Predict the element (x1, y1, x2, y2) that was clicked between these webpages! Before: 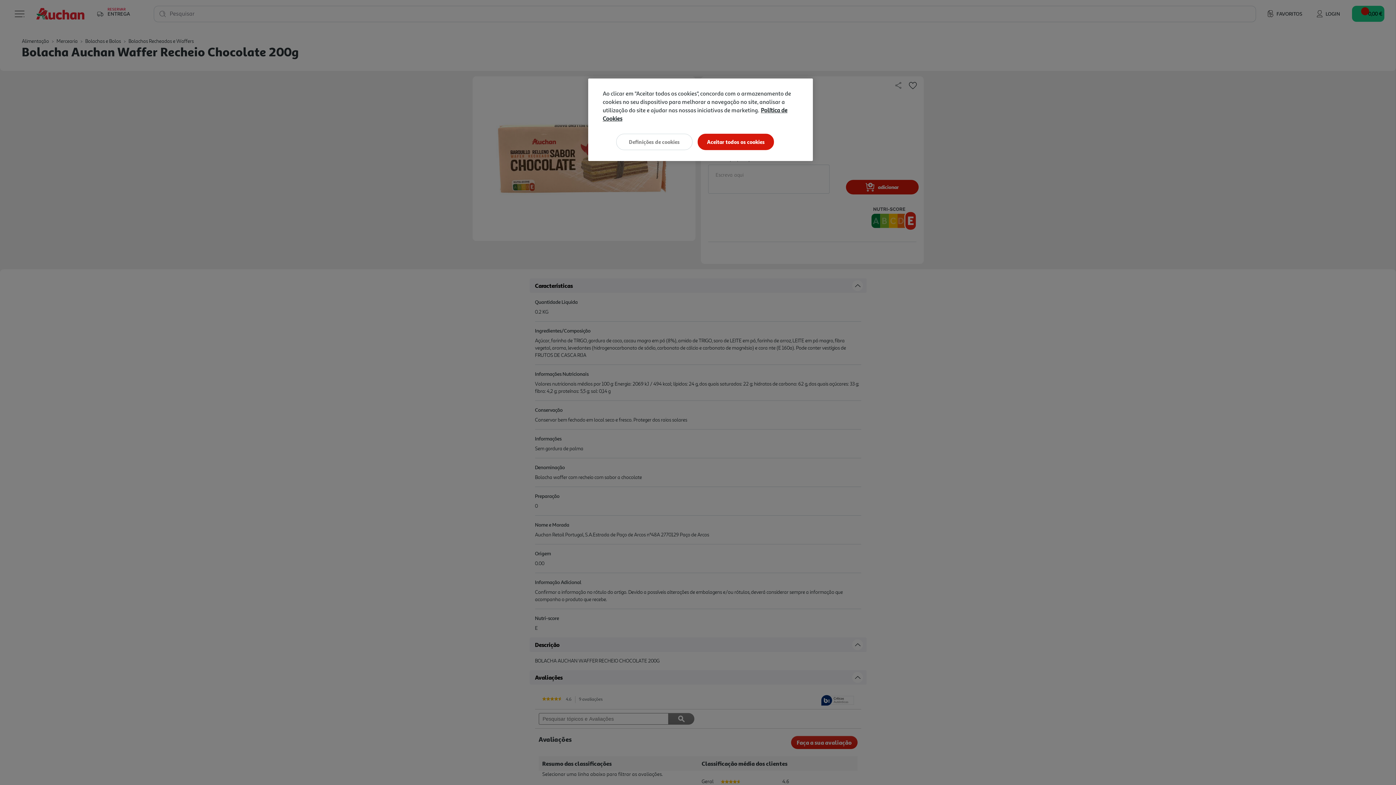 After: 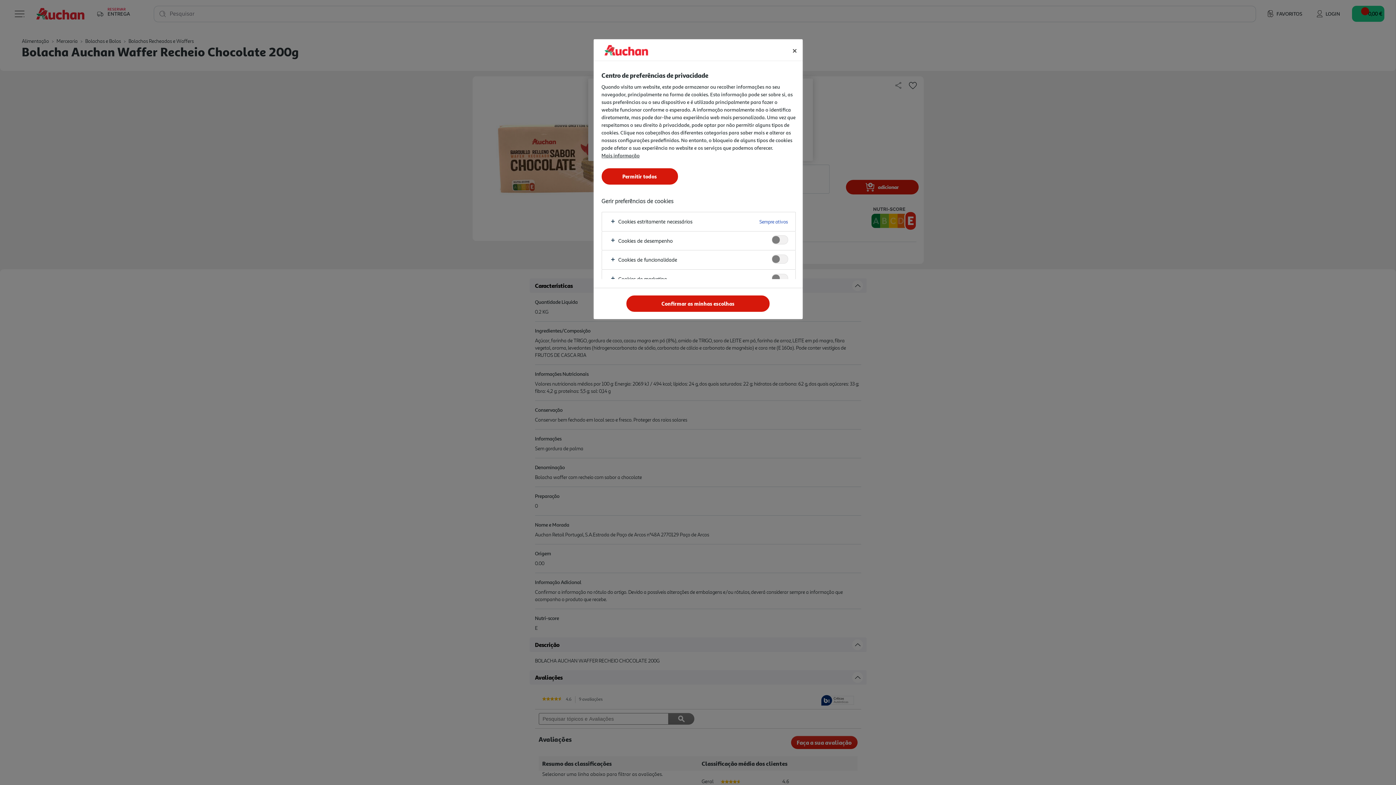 Action: bbox: (616, 133, 692, 150) label: Definições de cookies